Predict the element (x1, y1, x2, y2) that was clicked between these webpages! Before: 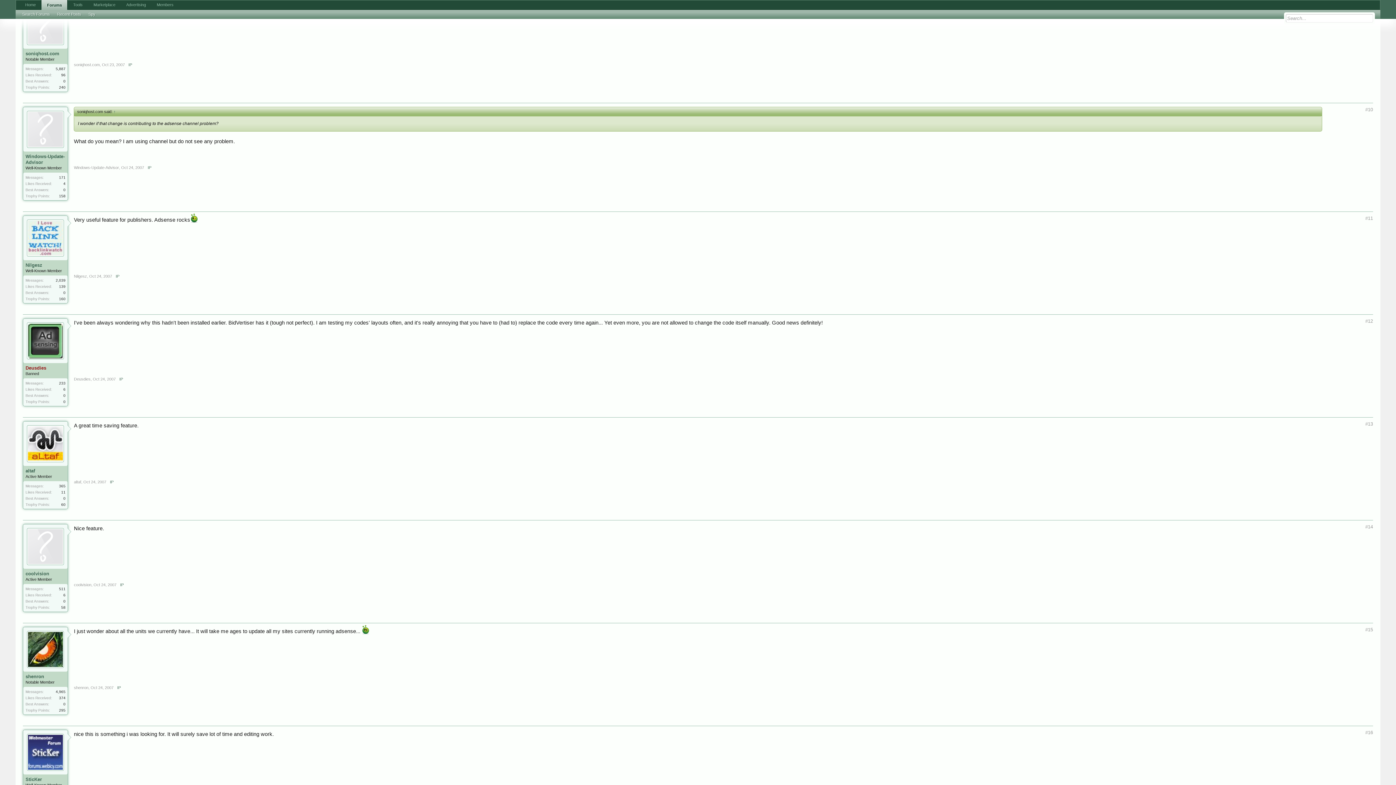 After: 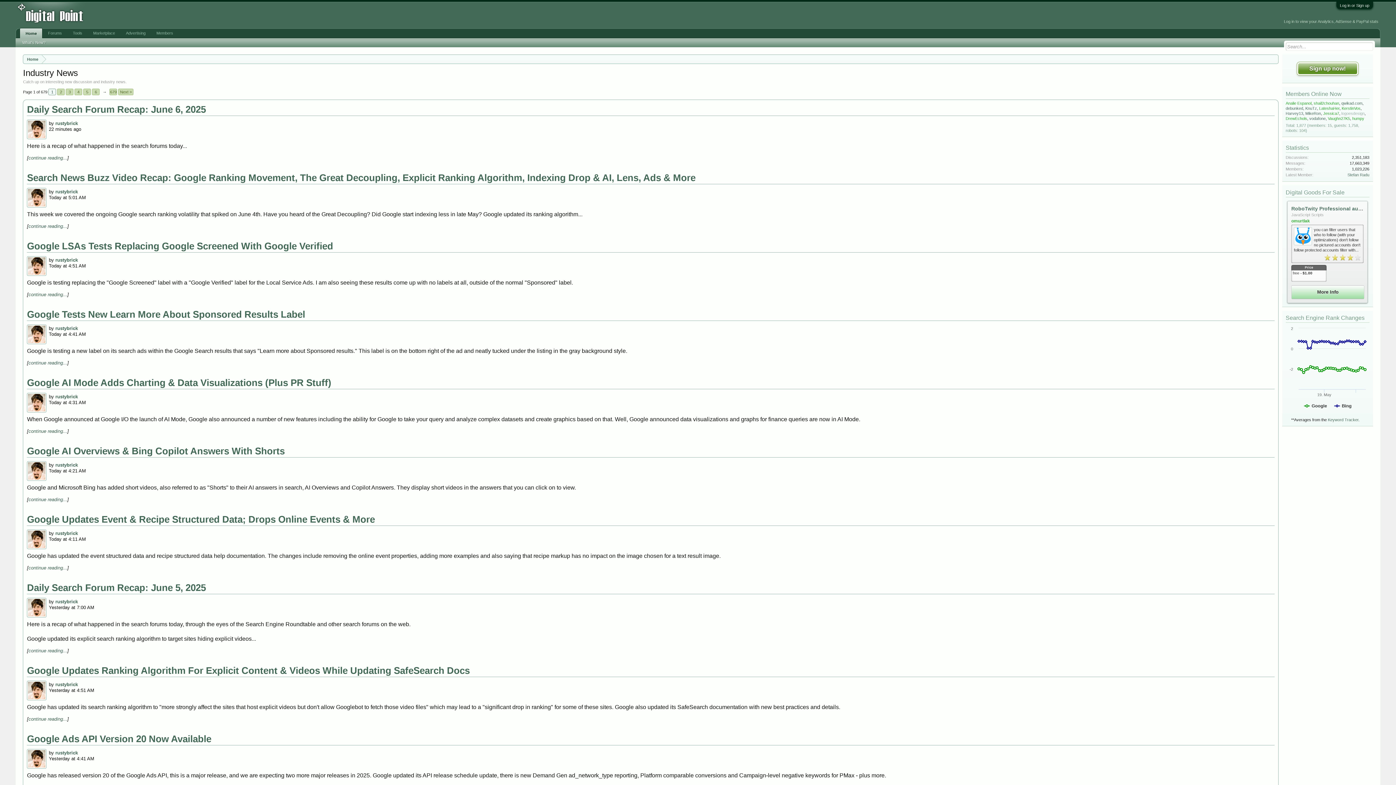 Action: label: Home bbox: (19, 0, 41, 9)